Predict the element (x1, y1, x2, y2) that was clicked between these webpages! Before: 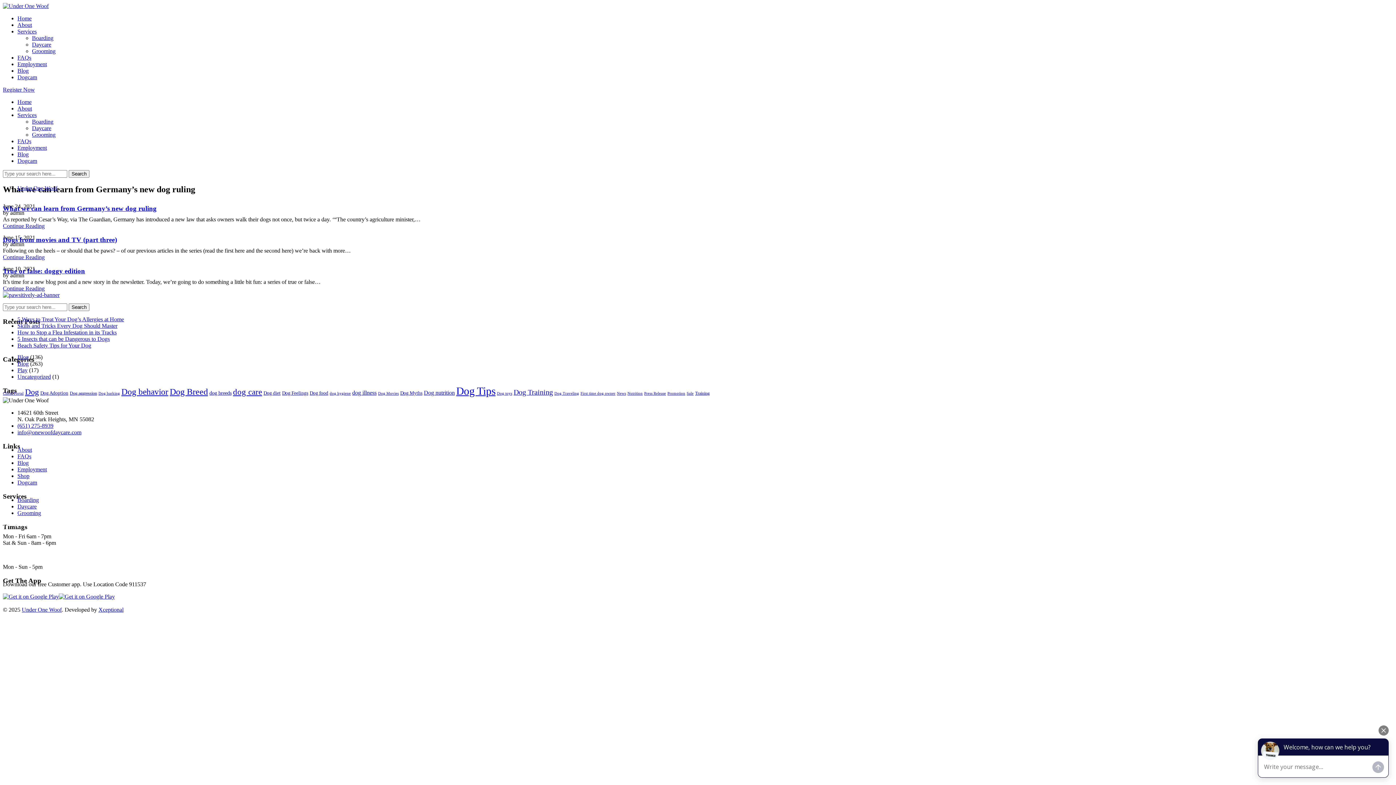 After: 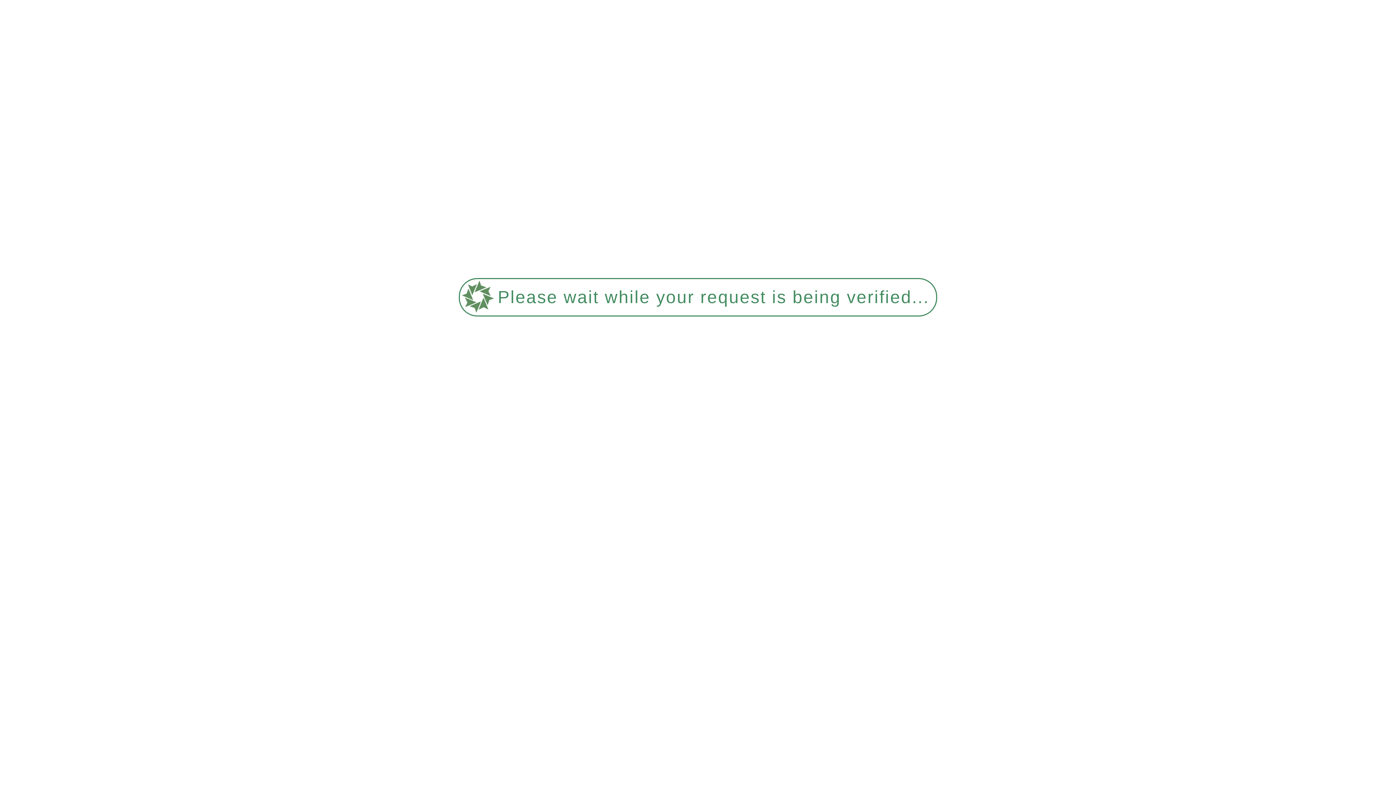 Action: bbox: (68, 170, 89, 177) label: Search